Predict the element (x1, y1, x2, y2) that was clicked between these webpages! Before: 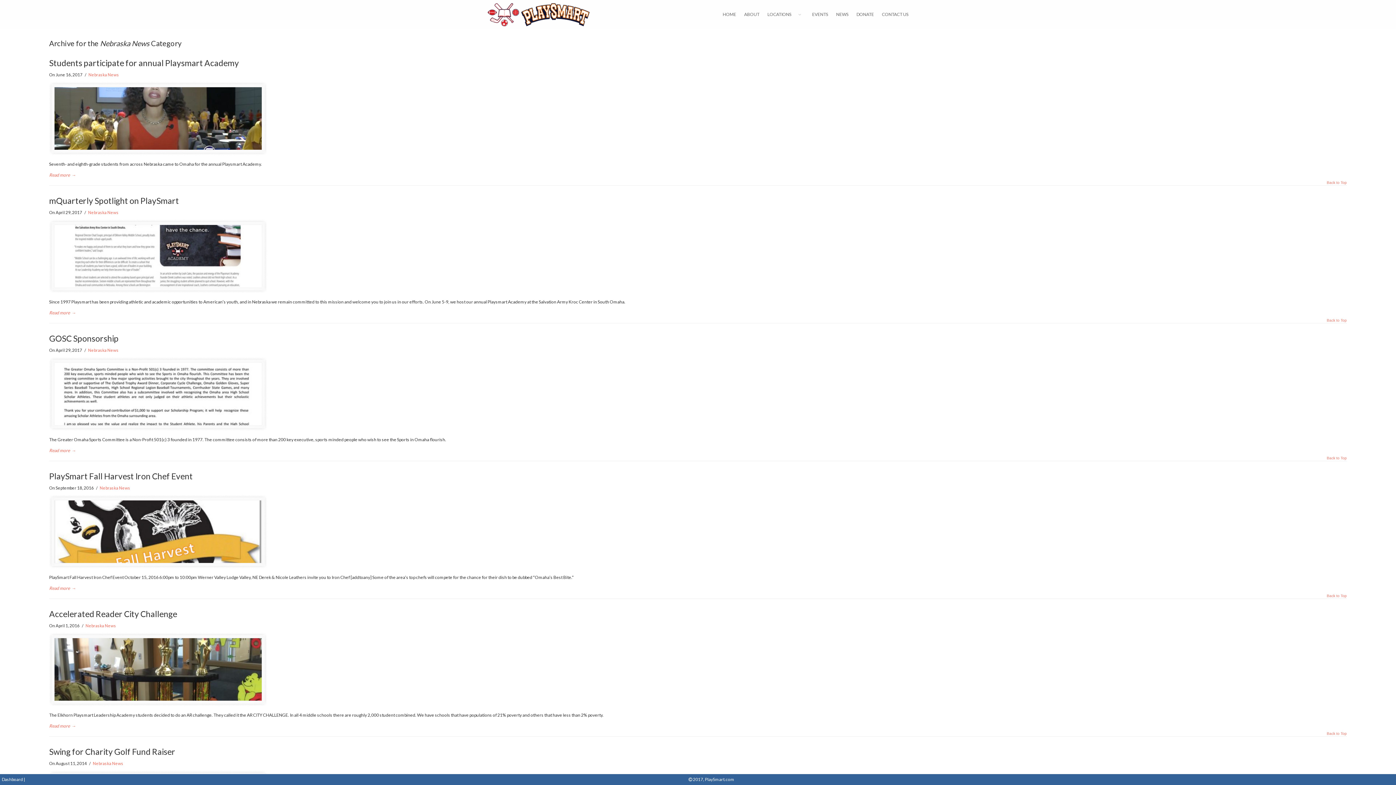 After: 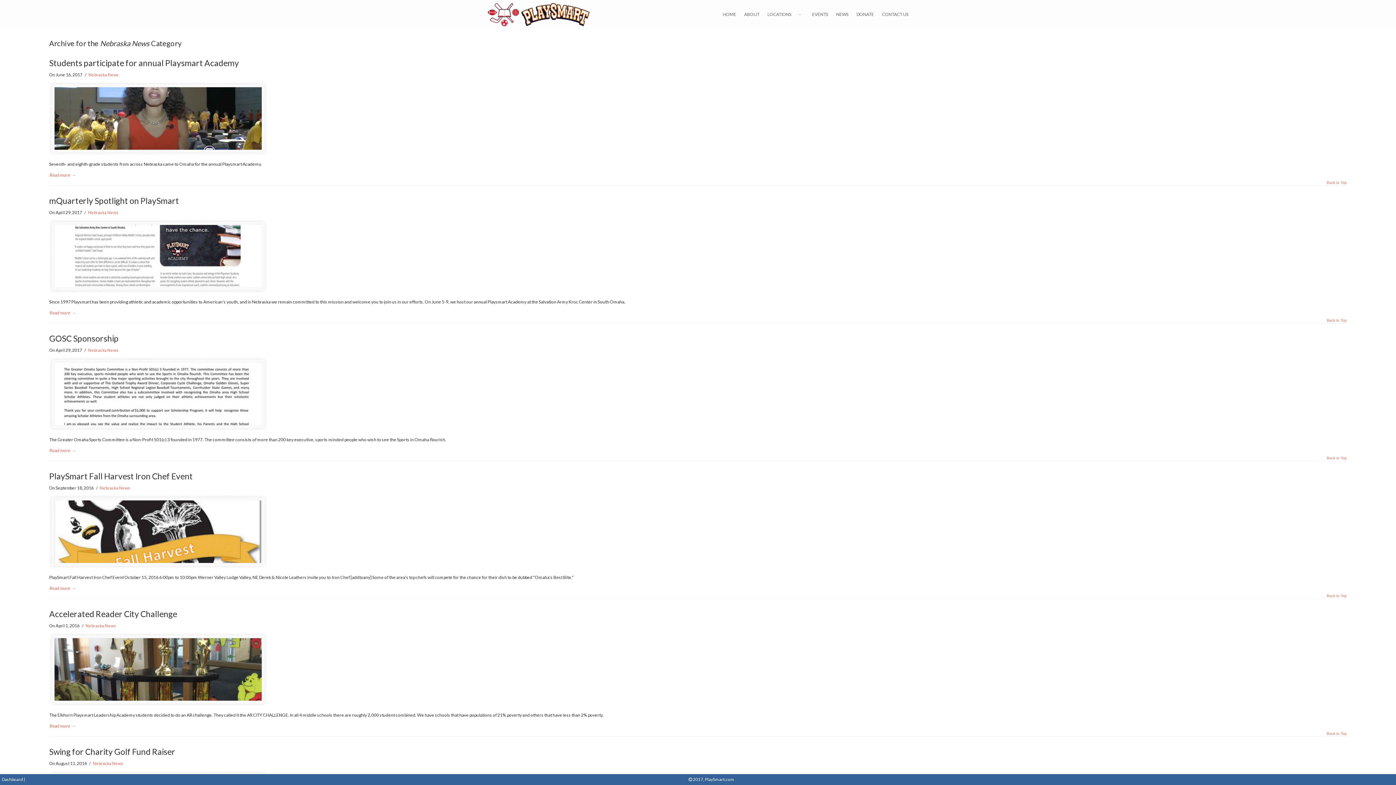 Action: label: Nebraska News bbox: (88, 71, 118, 78)